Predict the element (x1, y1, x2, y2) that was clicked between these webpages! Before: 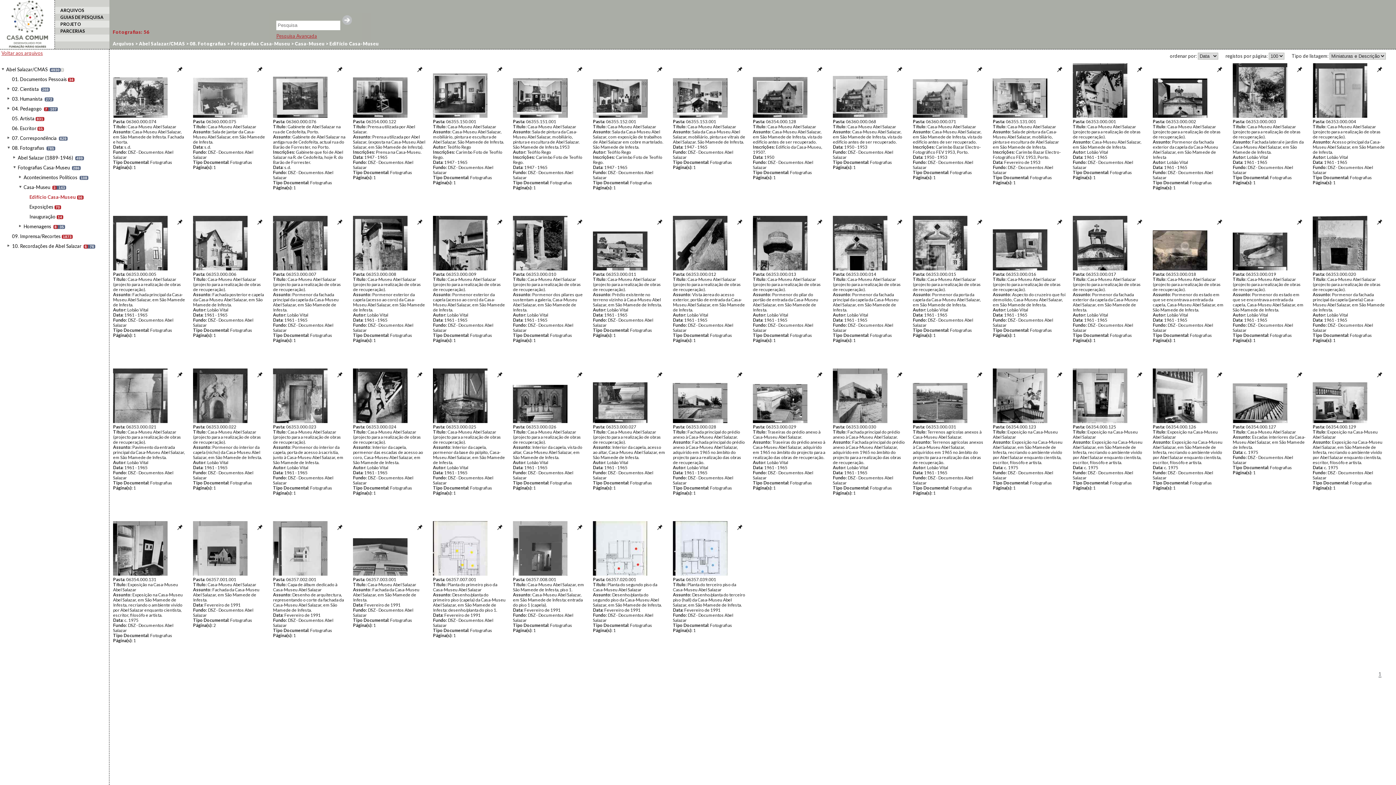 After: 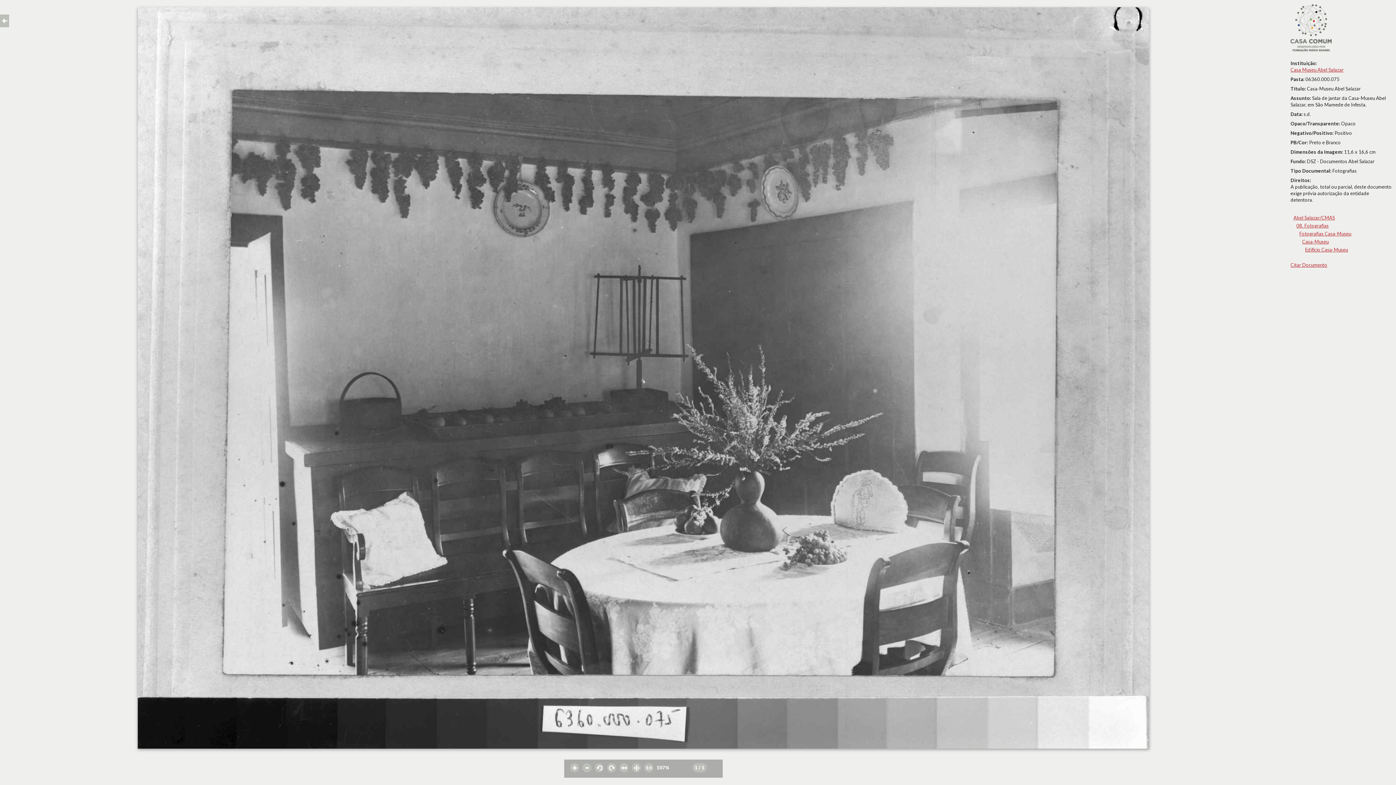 Action: bbox: (193, 63, 247, 117)